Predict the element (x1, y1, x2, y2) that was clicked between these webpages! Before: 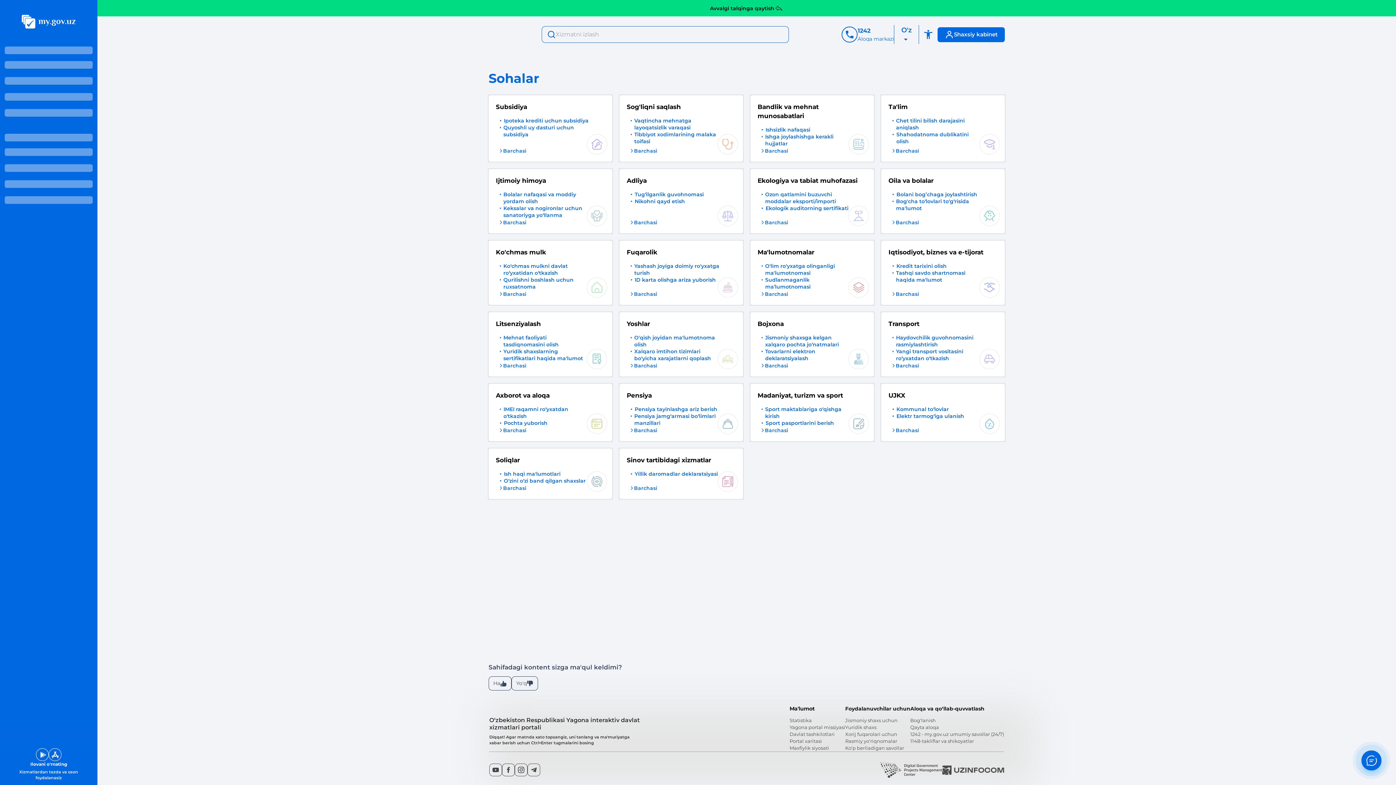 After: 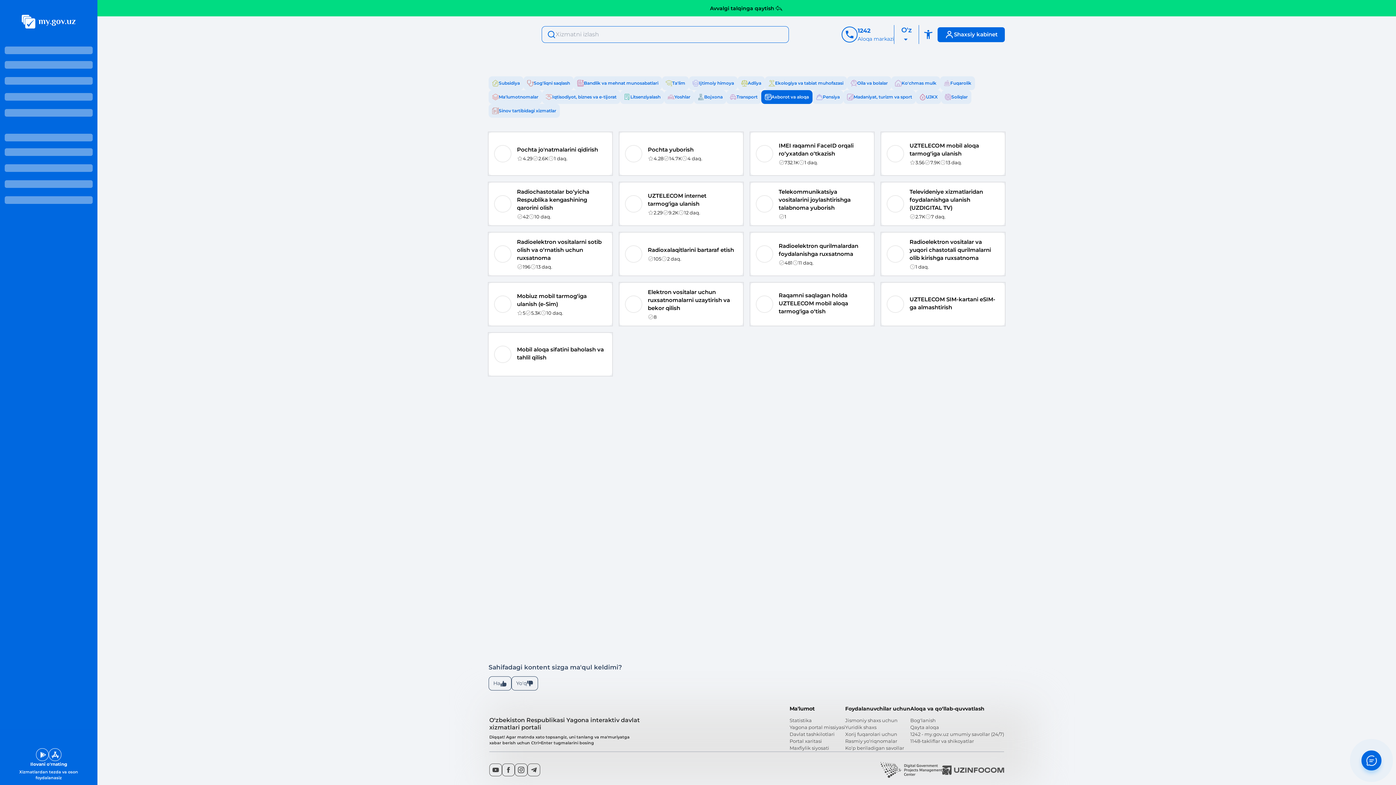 Action: label: Barchasi bbox: (498, 426, 526, 434)